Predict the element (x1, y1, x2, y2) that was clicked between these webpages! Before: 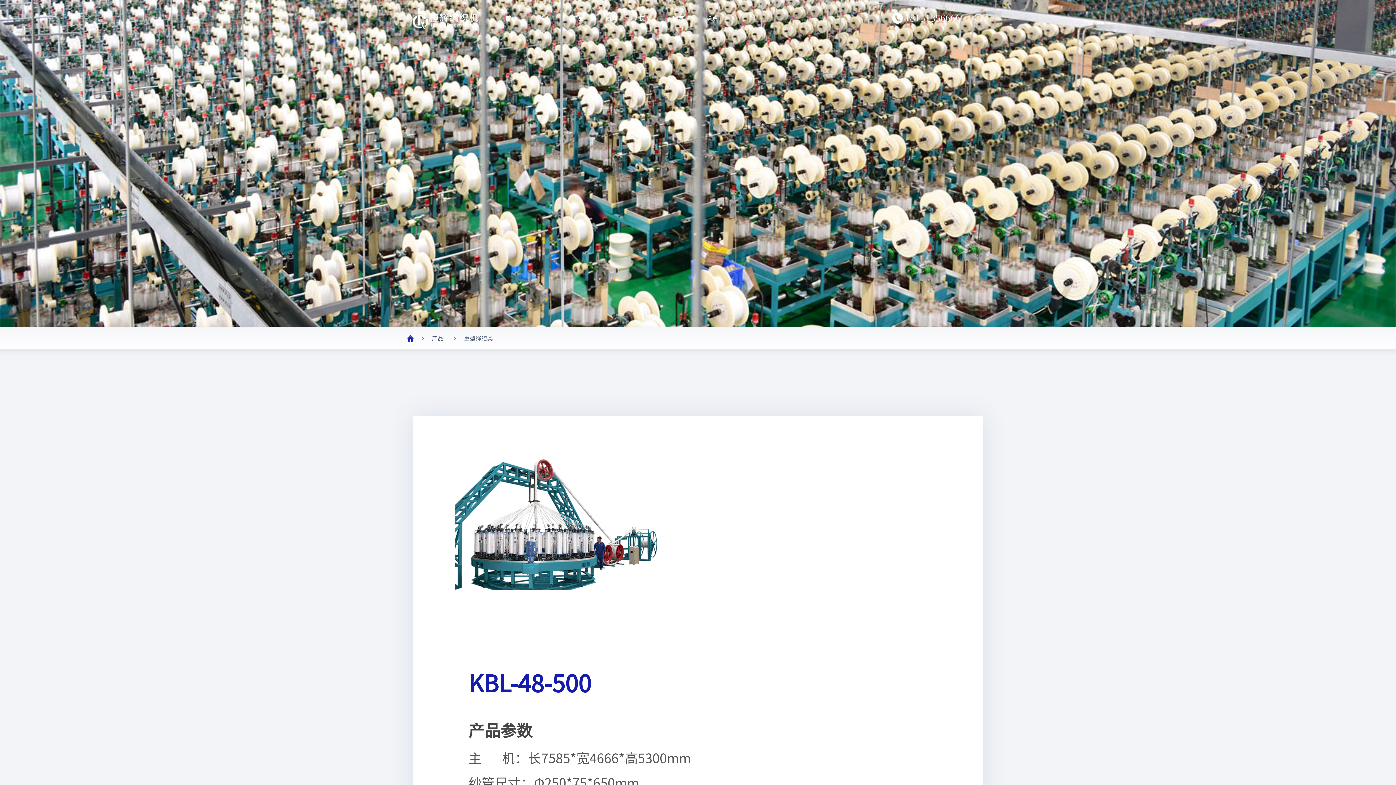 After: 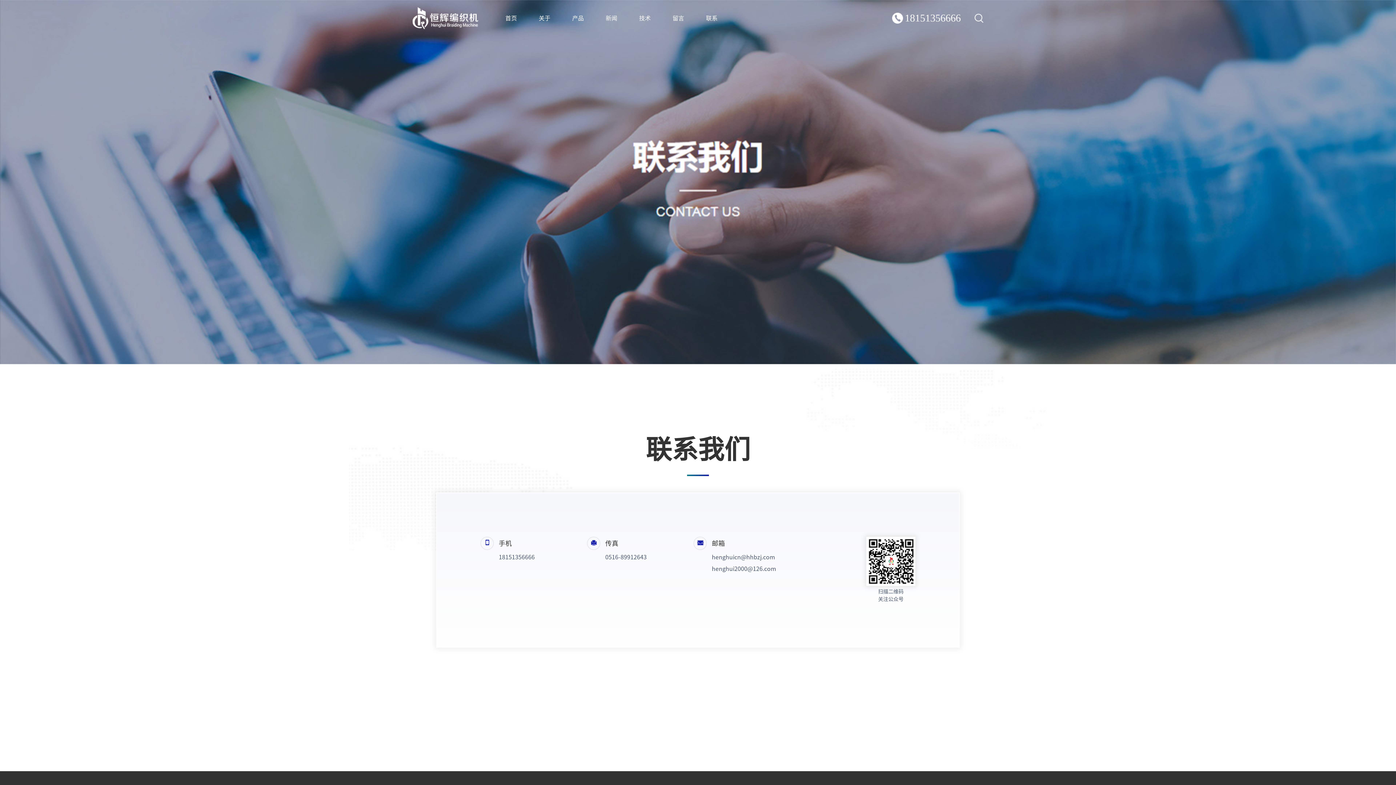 Action: label: 联系 bbox: (695, 0, 728, 36)